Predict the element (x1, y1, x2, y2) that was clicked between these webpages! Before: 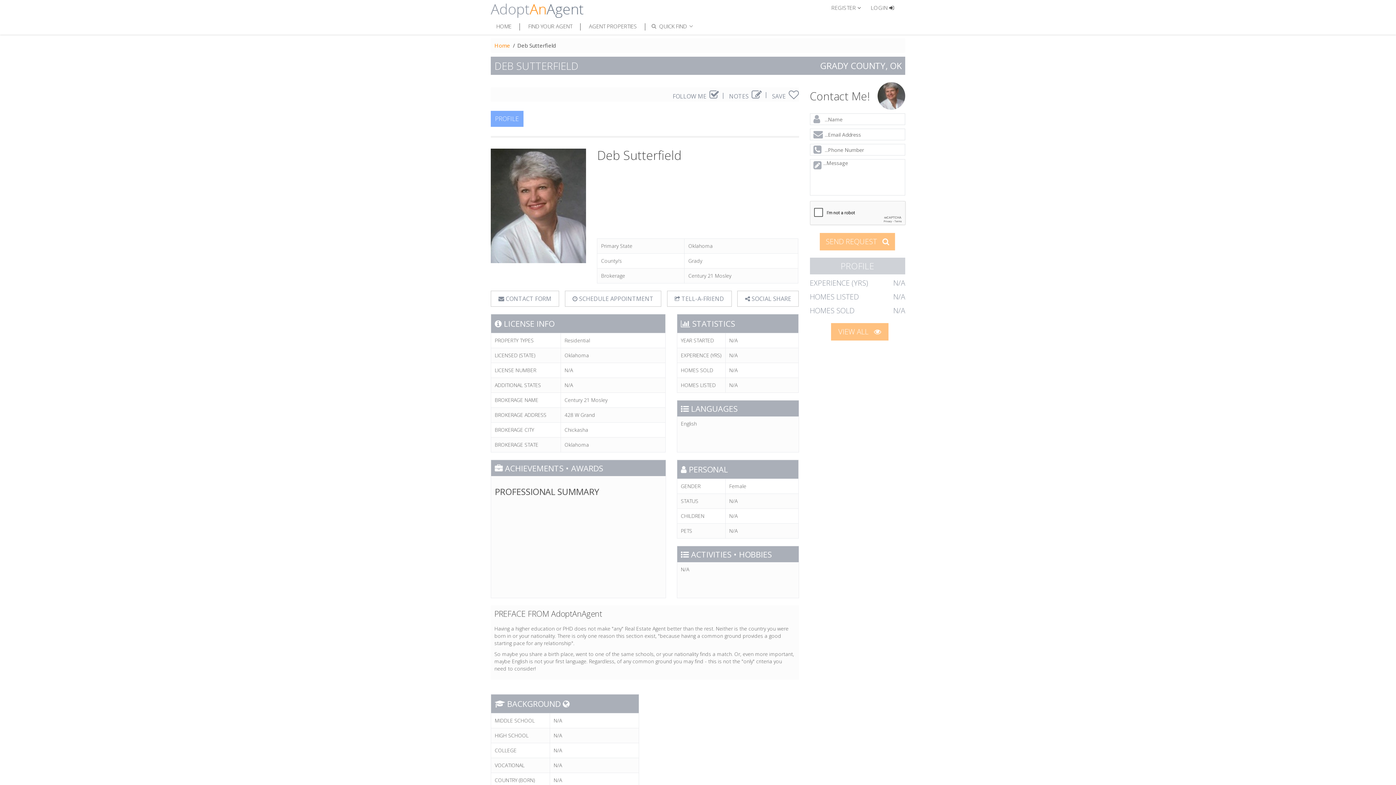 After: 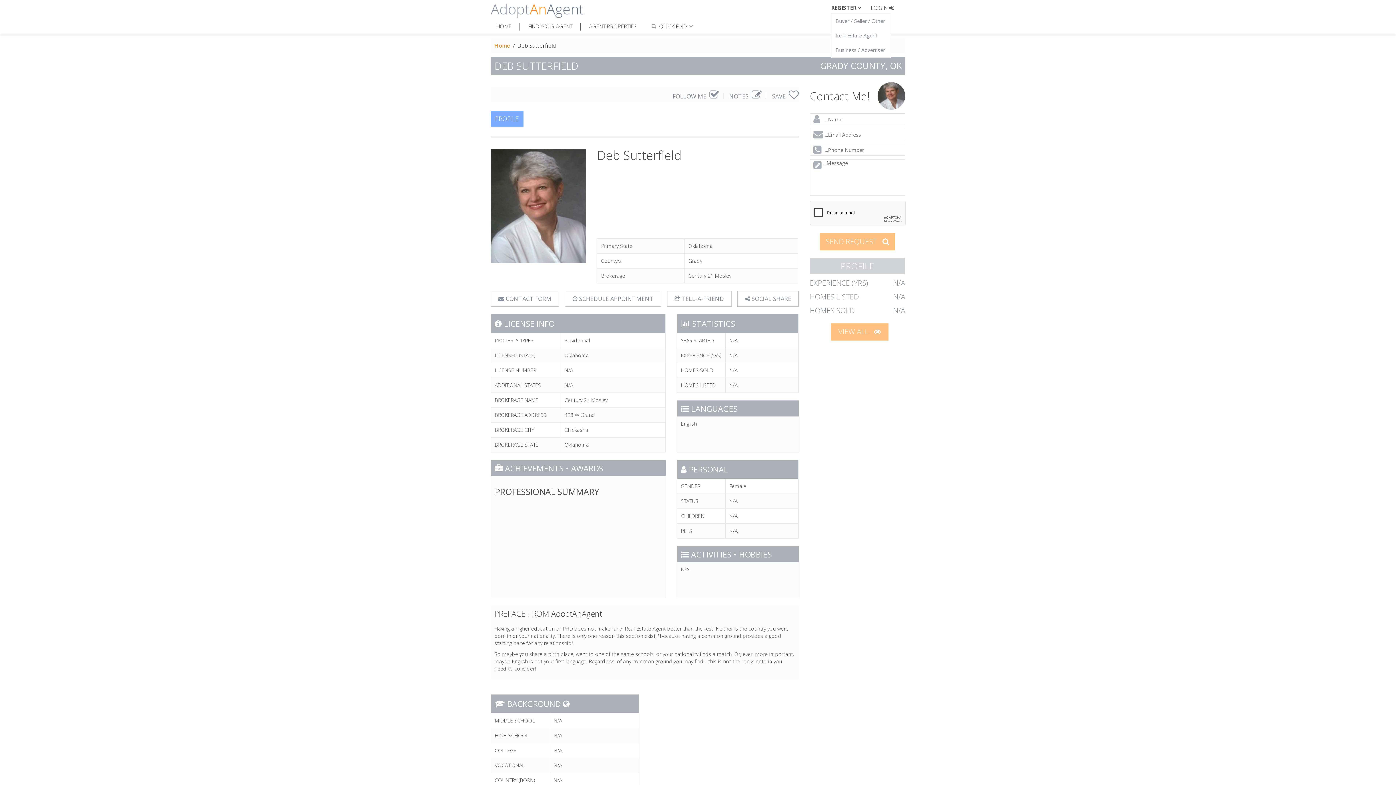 Action: bbox: (831, 1, 867, 12) label: REGISTER 